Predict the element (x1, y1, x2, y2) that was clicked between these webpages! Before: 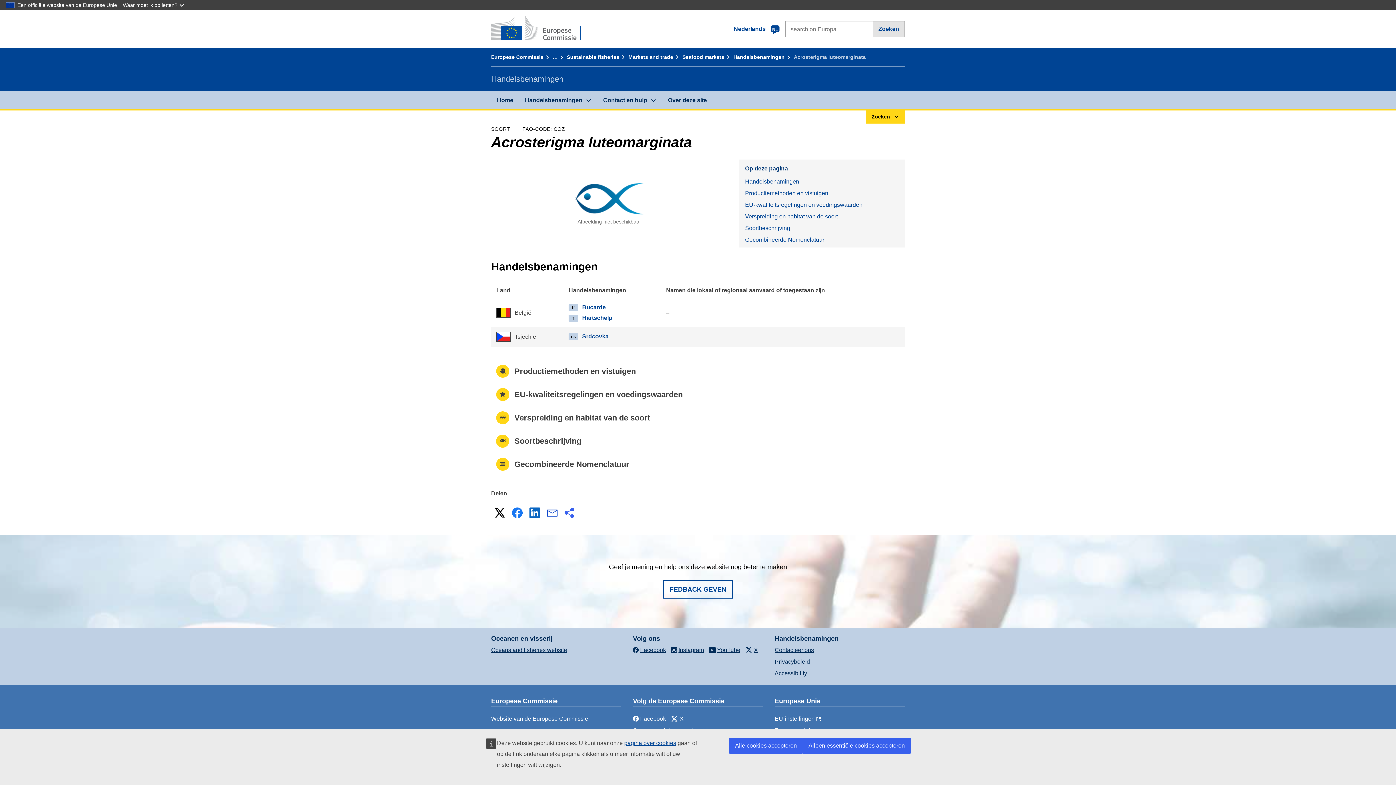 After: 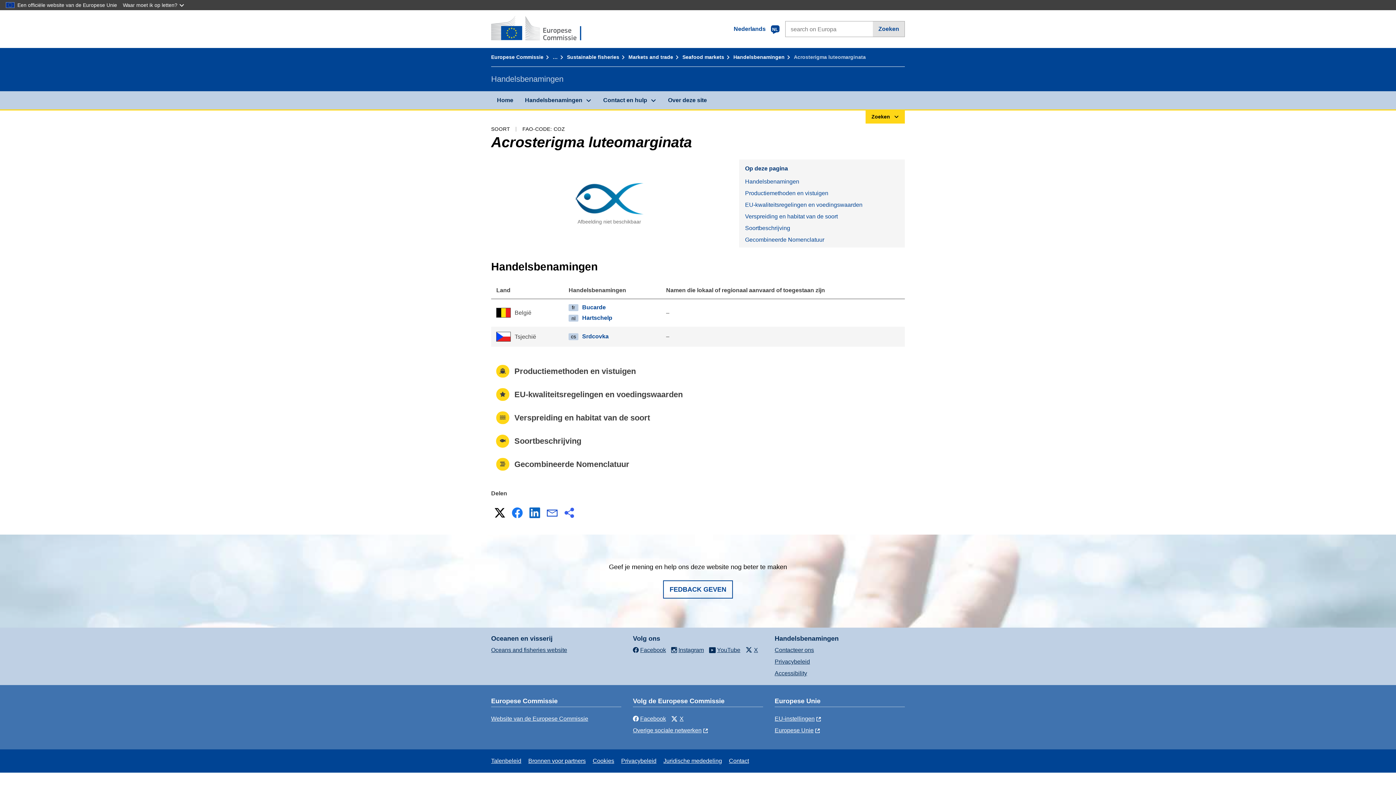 Action: label: Alle cookies accepteren bbox: (729, 738, 802, 754)